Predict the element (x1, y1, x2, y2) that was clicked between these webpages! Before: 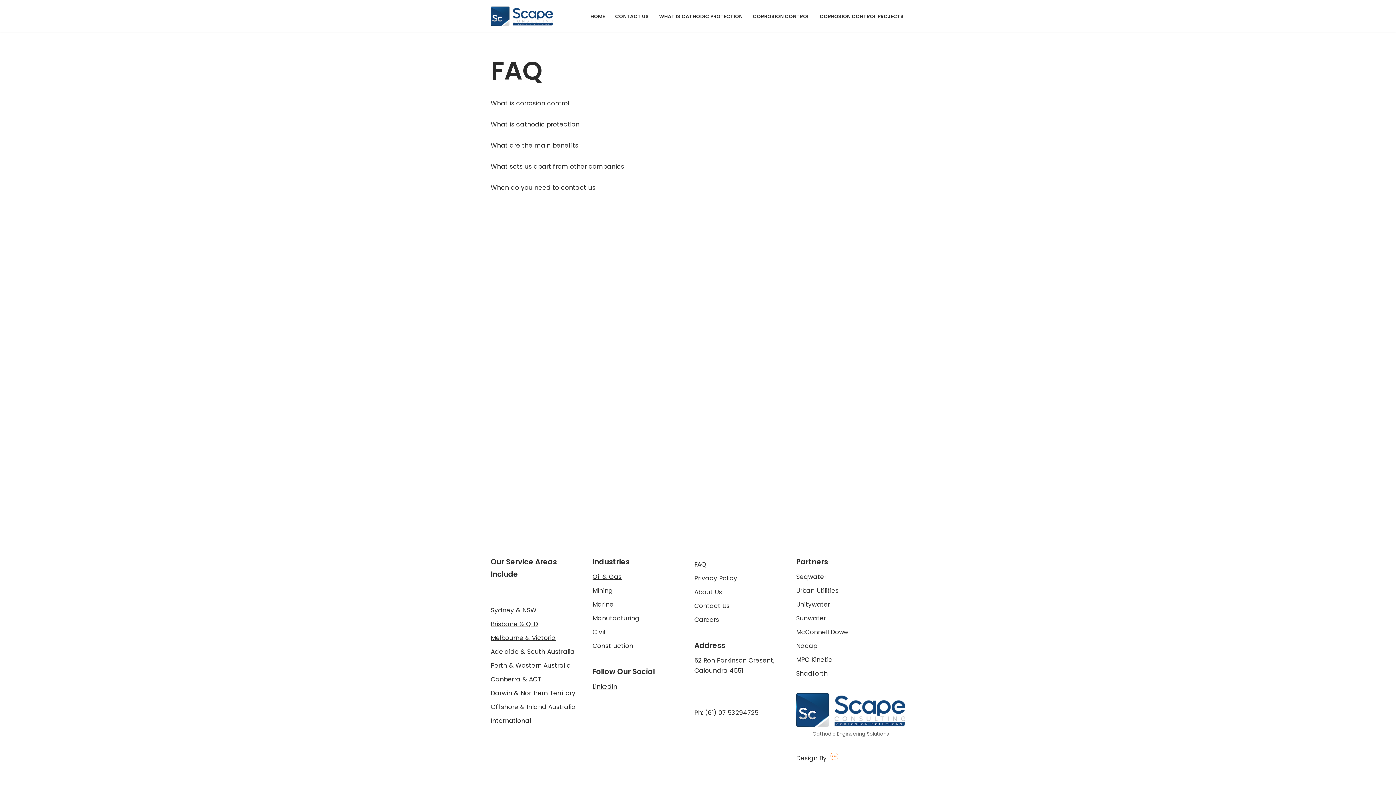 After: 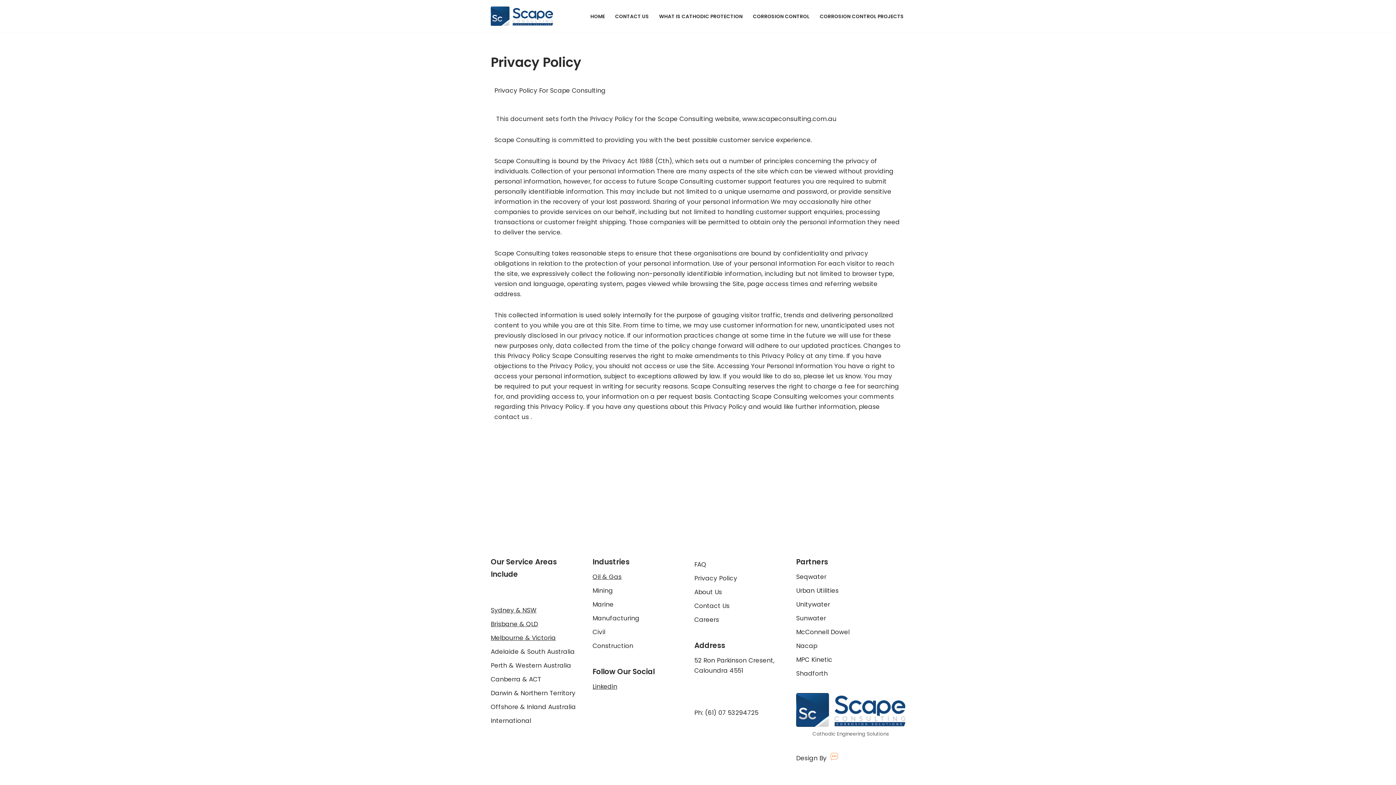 Action: label: Privacy Policy bbox: (694, 574, 737, 582)